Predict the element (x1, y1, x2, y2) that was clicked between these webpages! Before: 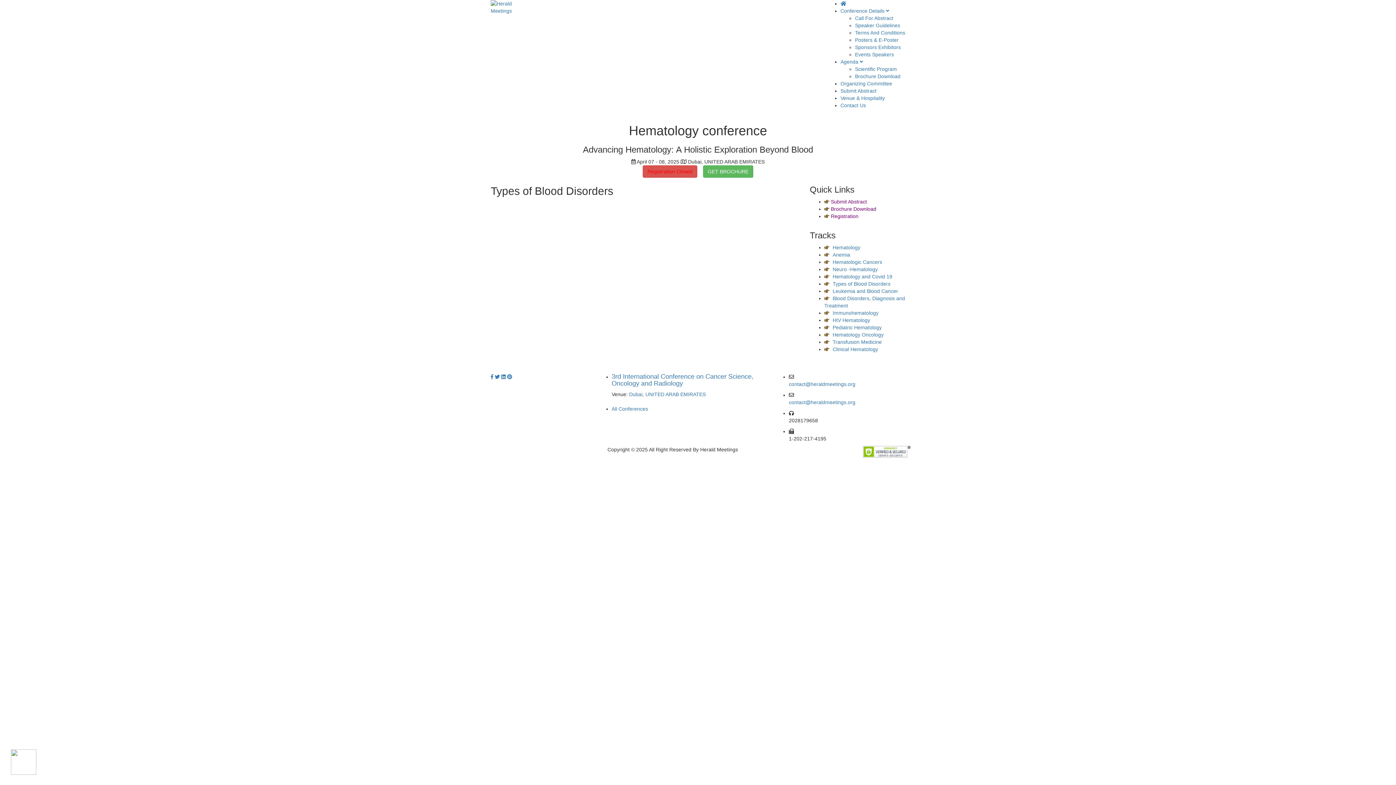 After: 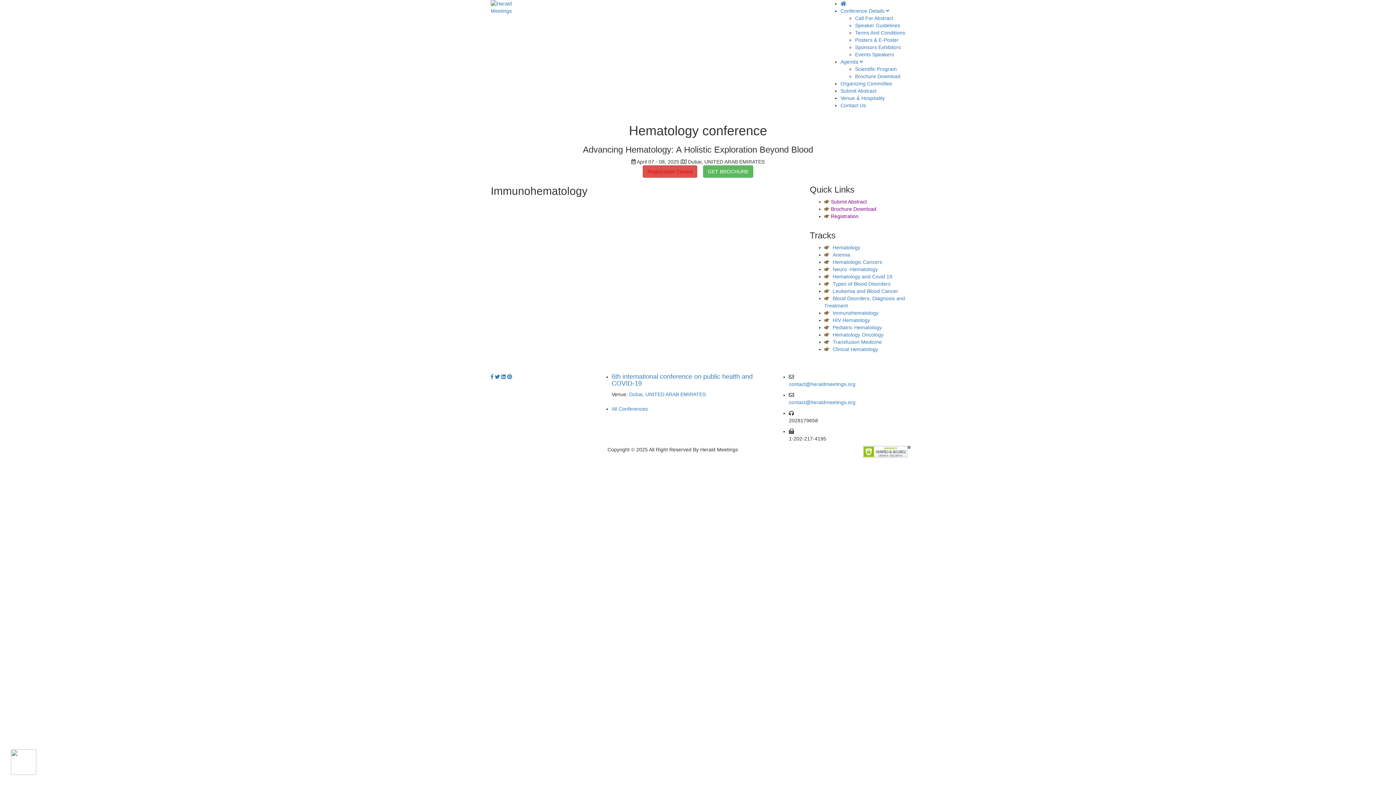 Action: bbox: (832, 310, 878, 316) label: Immunohematology